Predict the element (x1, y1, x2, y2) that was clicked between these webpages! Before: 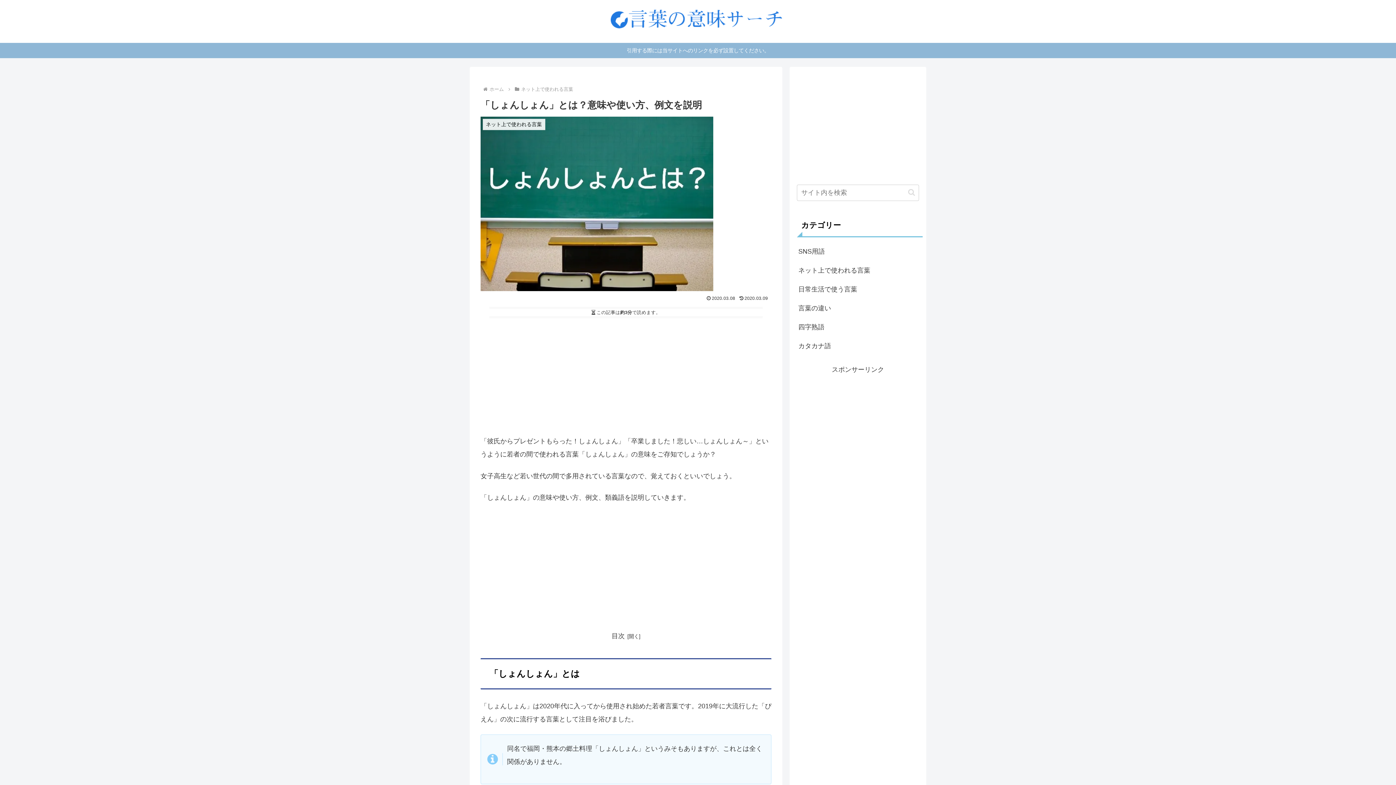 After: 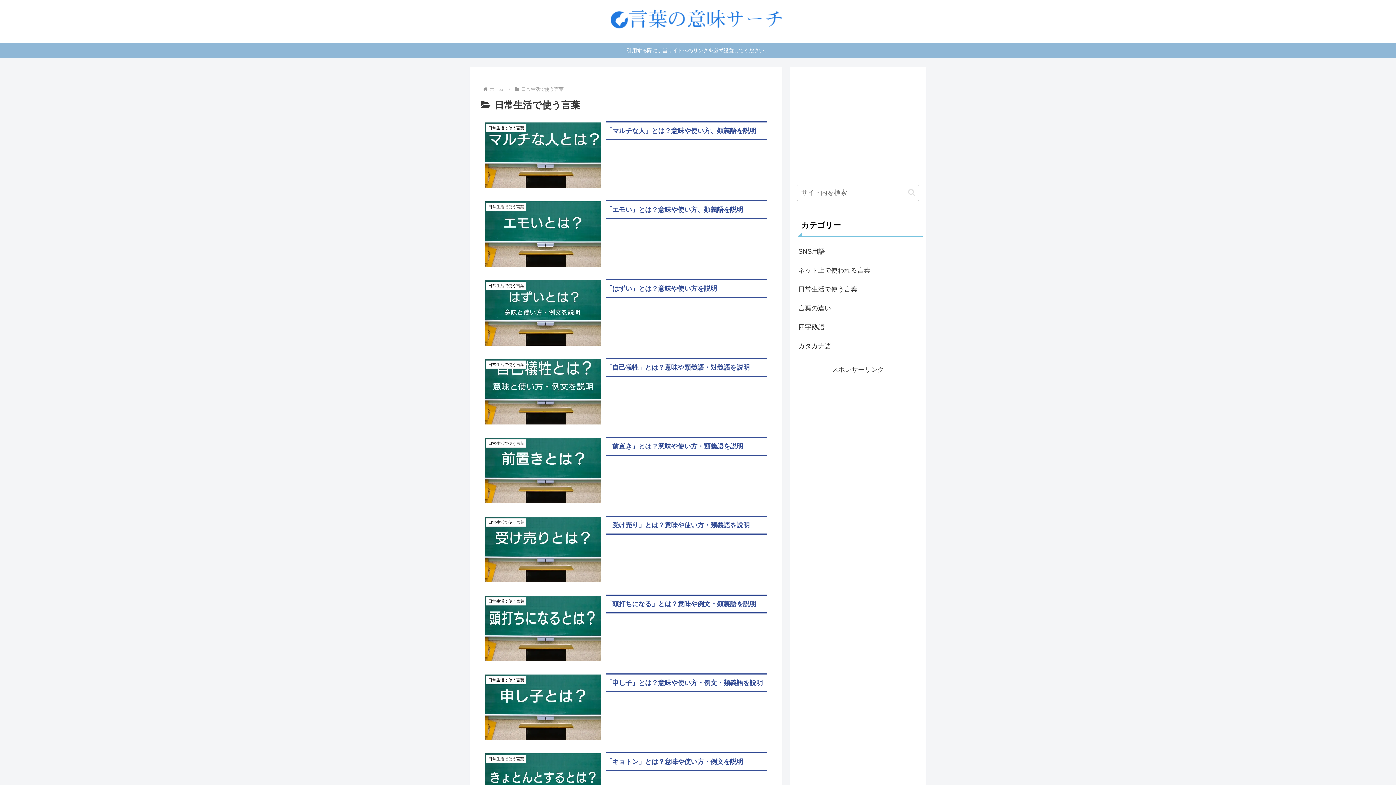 Action: label: 日常生活で使う言葉 bbox: (797, 279, 919, 298)